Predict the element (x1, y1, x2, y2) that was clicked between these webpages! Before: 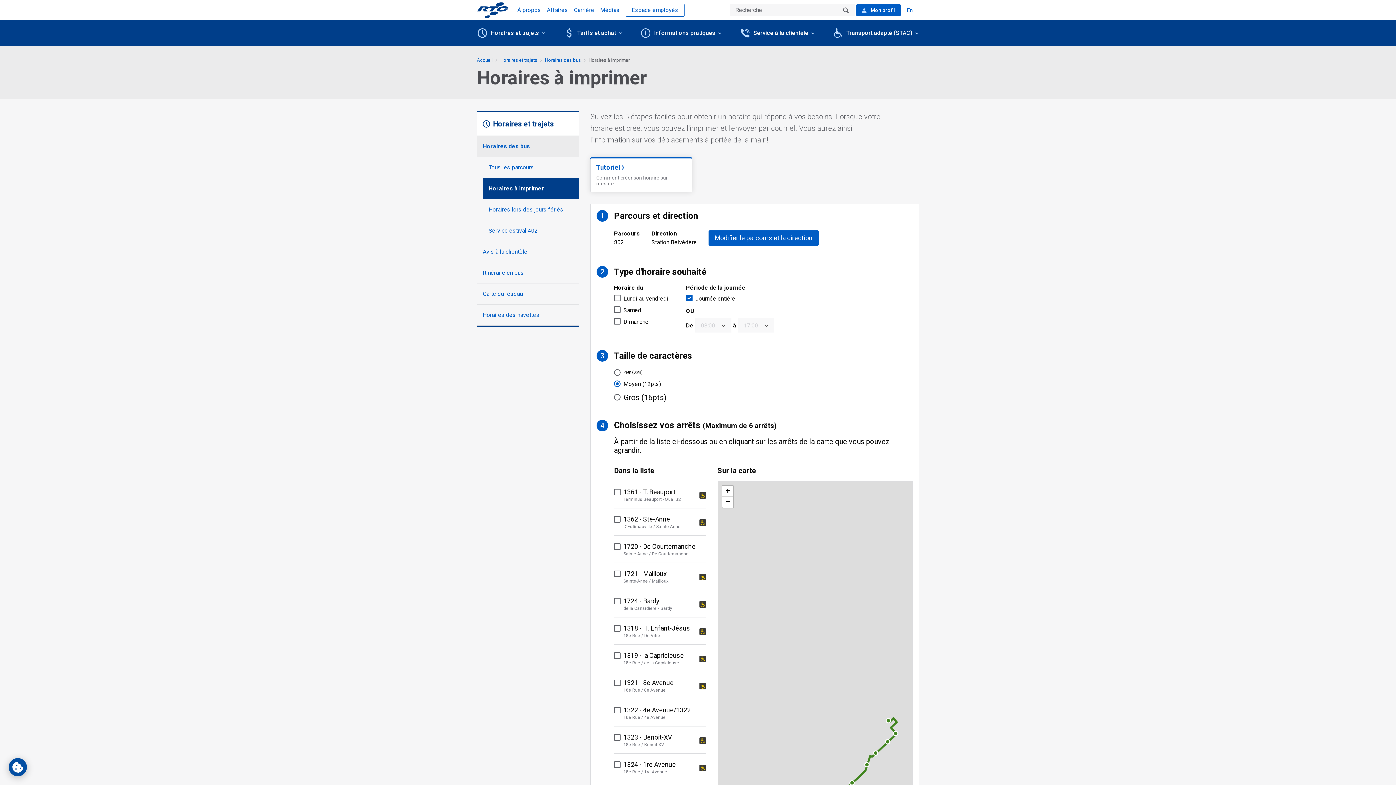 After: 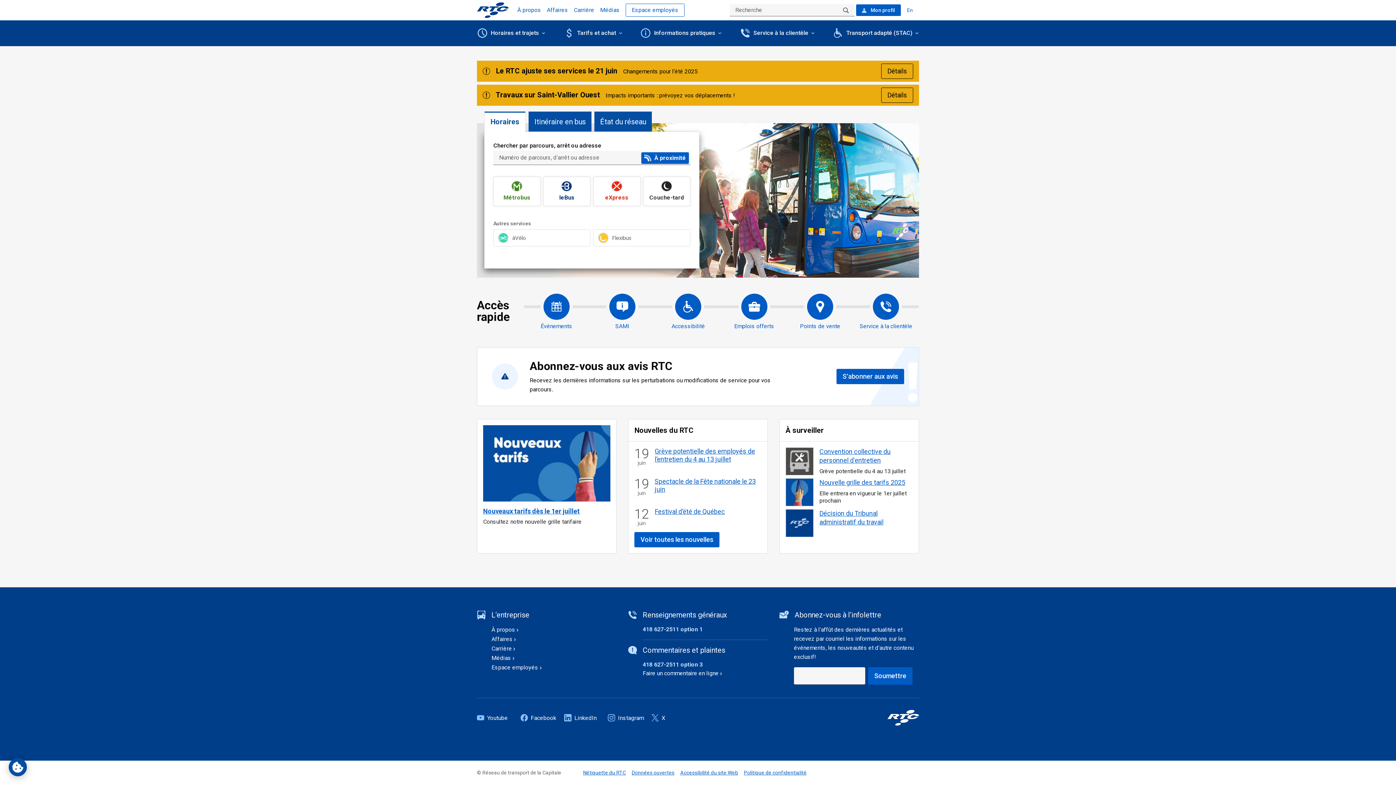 Action: label: Accueil bbox: (477, 57, 492, 63)